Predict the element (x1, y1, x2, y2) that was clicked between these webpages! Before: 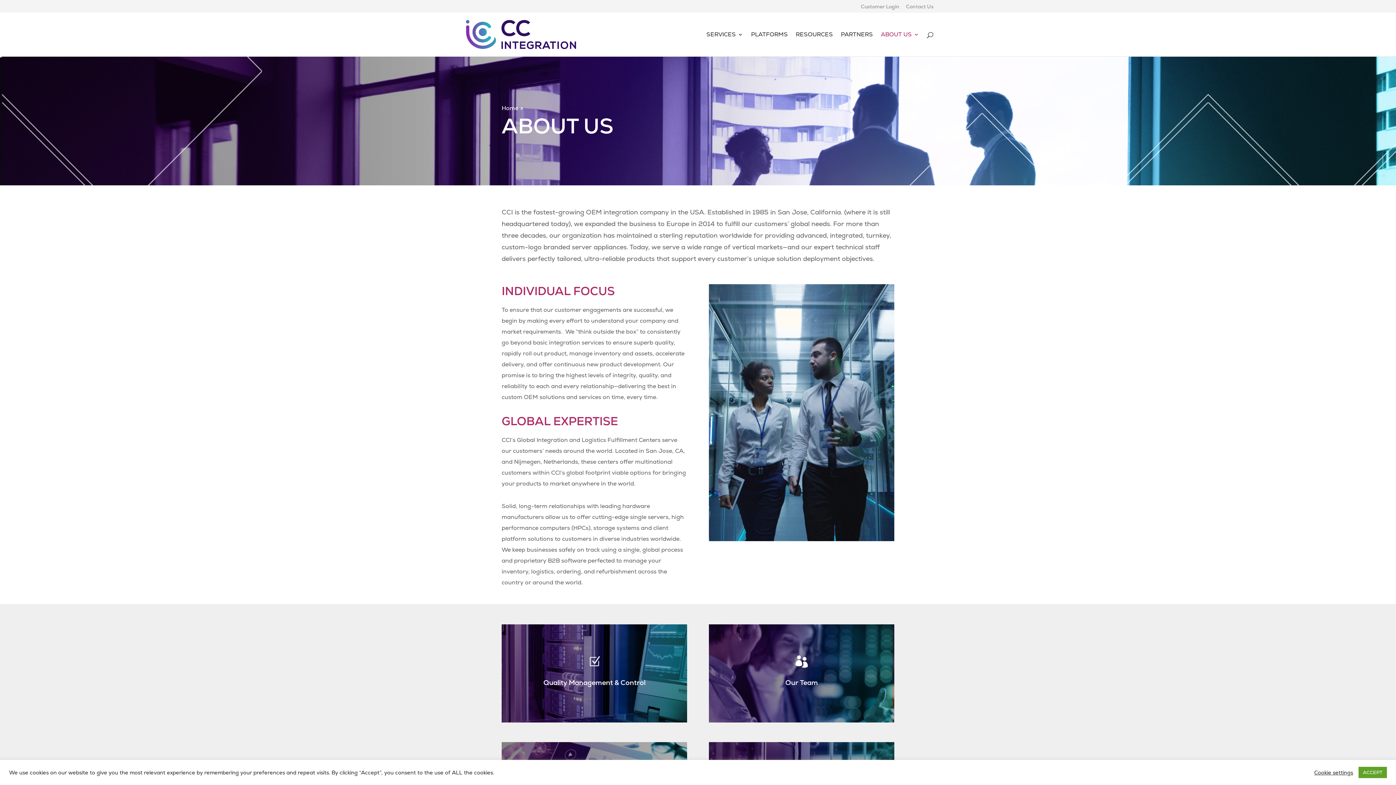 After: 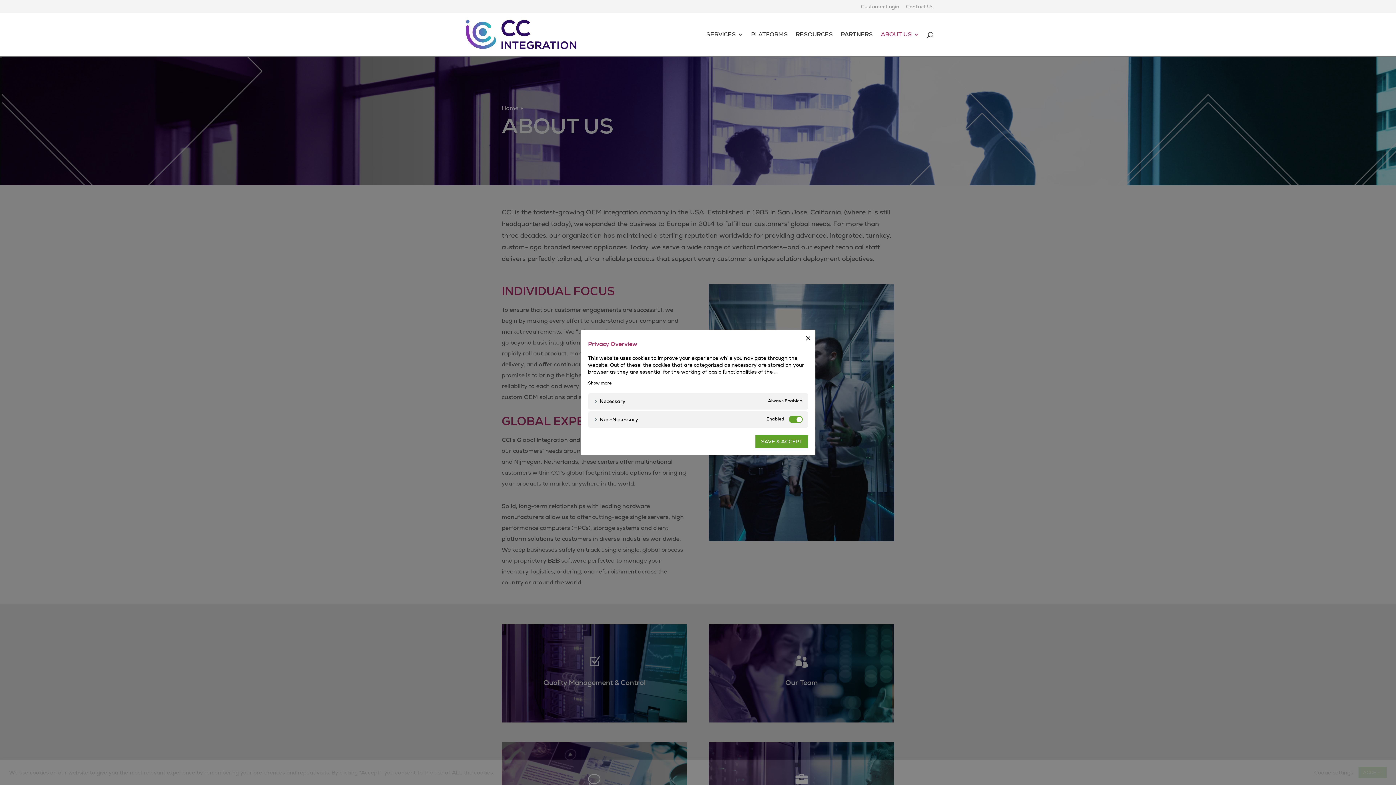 Action: label: Cookie settings bbox: (1314, 769, 1353, 776)